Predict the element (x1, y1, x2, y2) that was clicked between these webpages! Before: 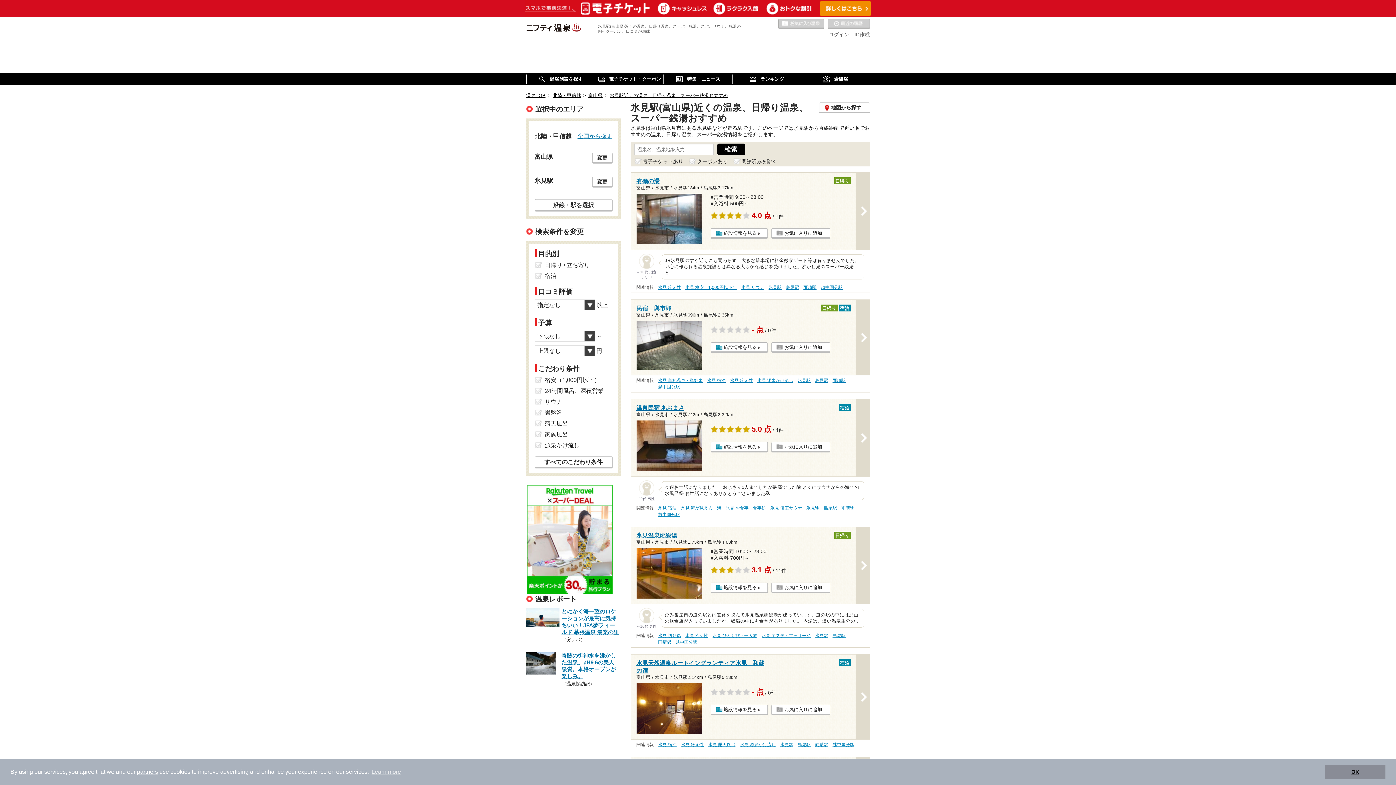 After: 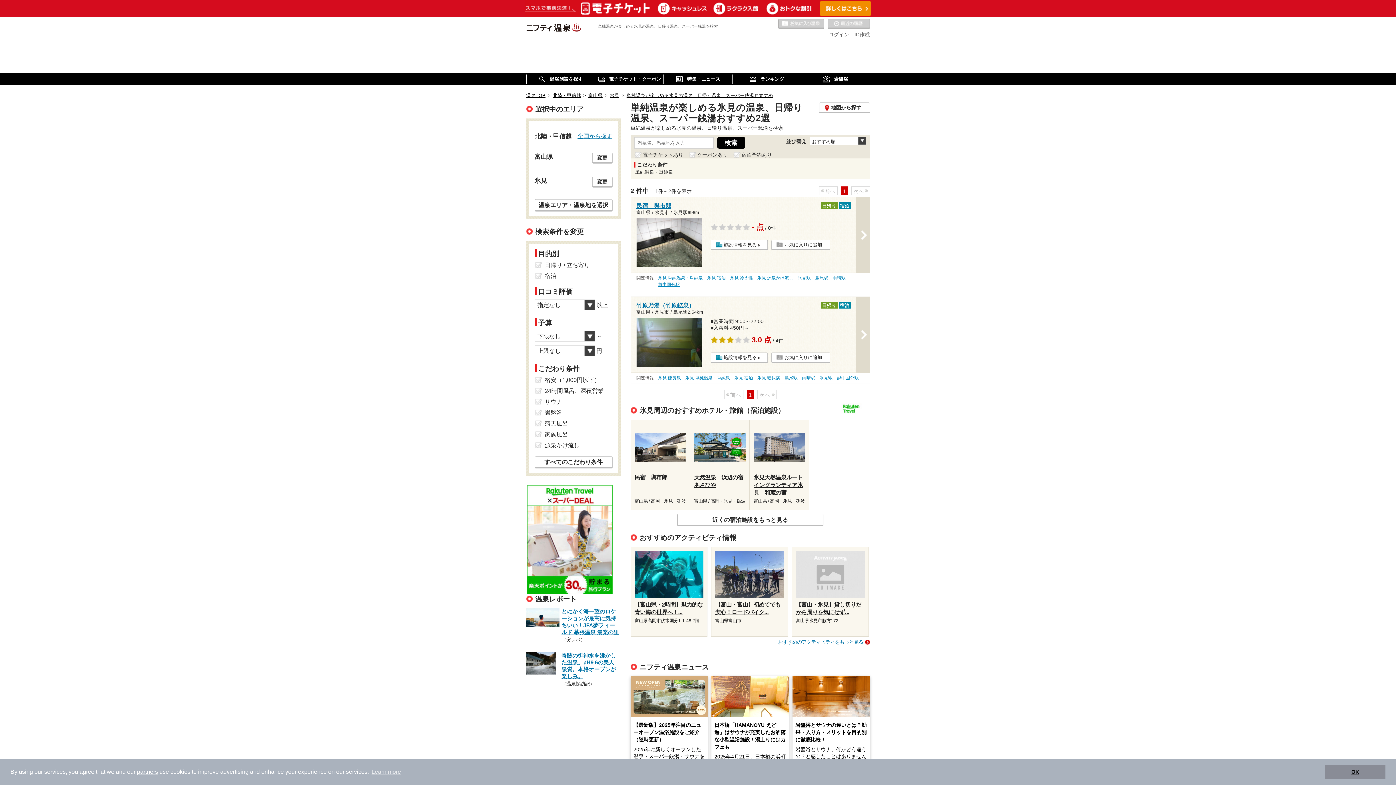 Action: bbox: (658, 378, 702, 384) label: 氷見 単純温泉・単純泉